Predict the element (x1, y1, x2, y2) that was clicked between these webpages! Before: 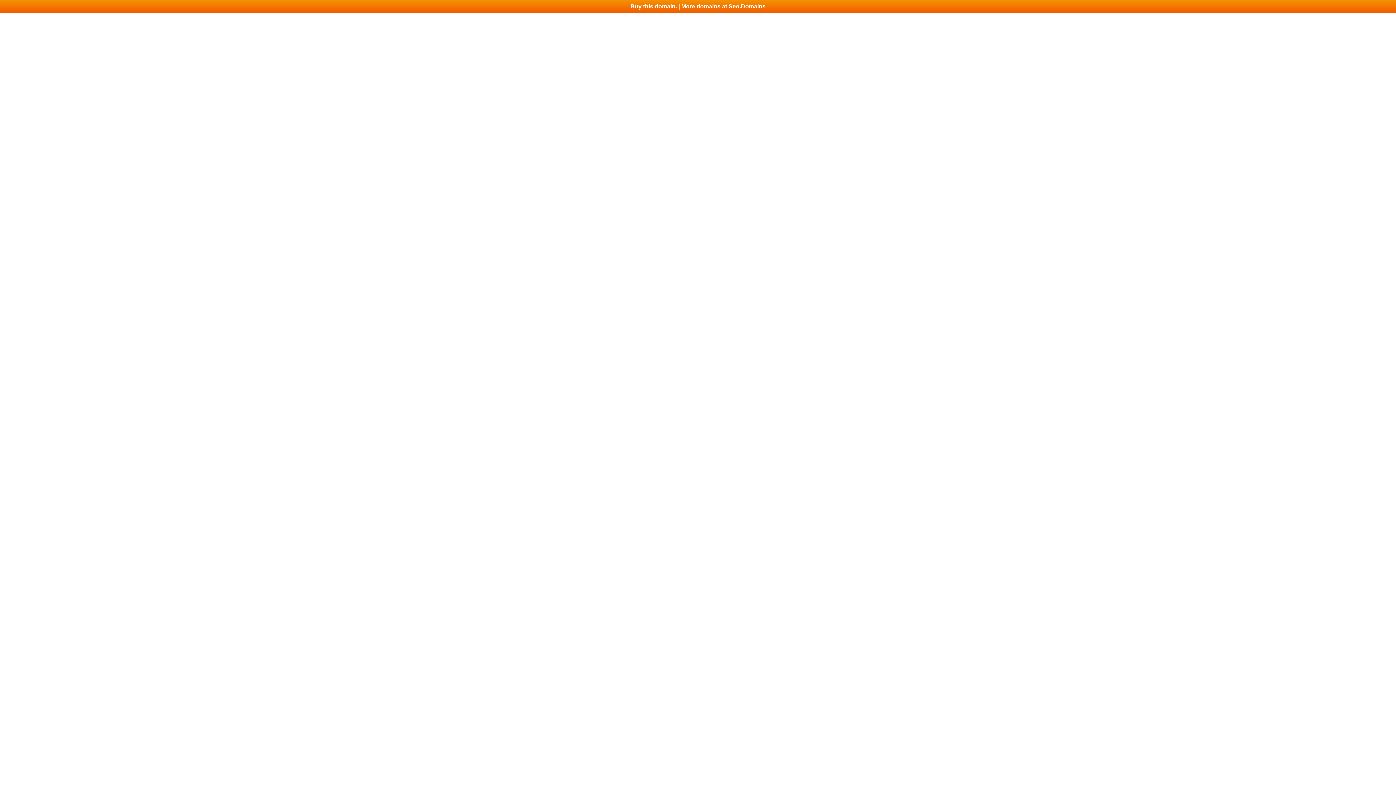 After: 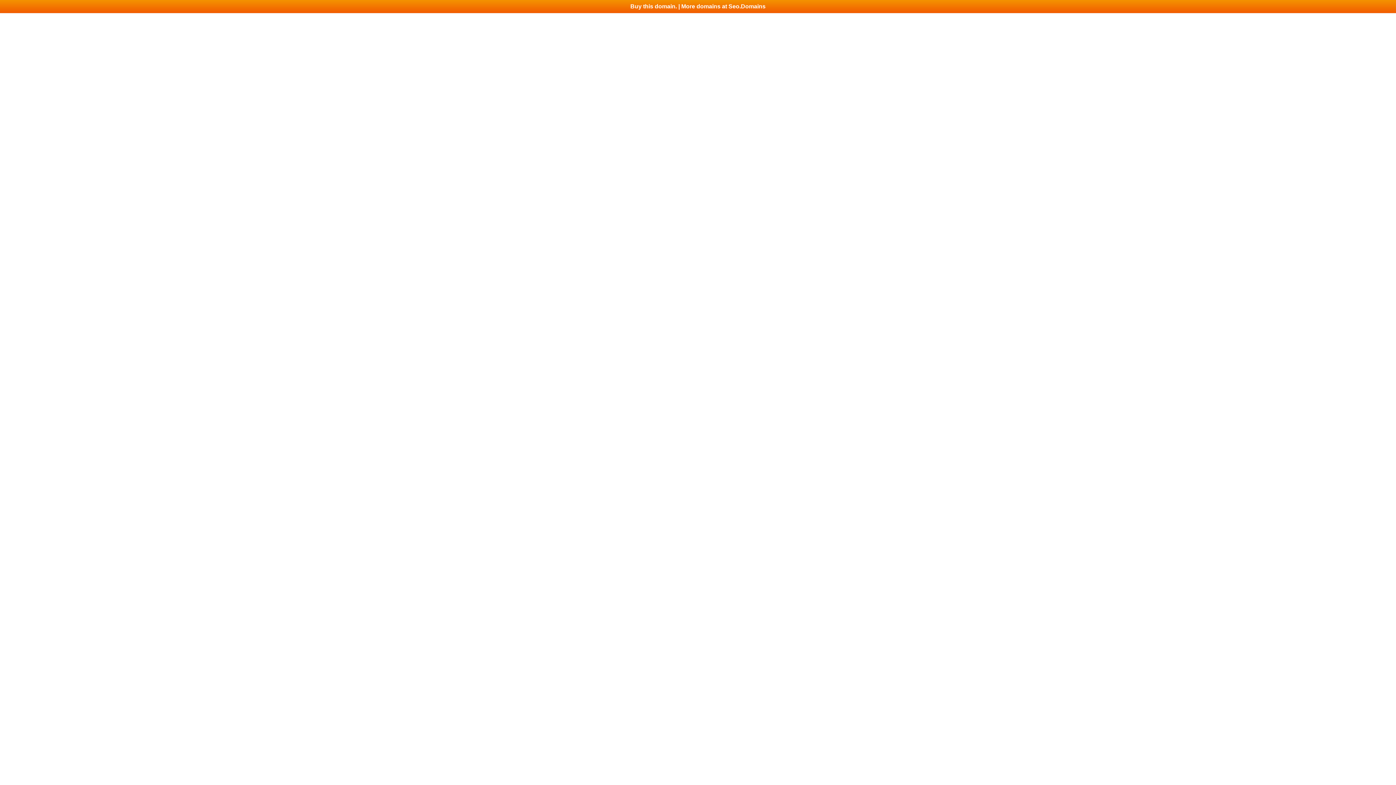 Action: bbox: (0, 0, 1396, 13) label: Buy this domain. | More domains at Seo.Domains